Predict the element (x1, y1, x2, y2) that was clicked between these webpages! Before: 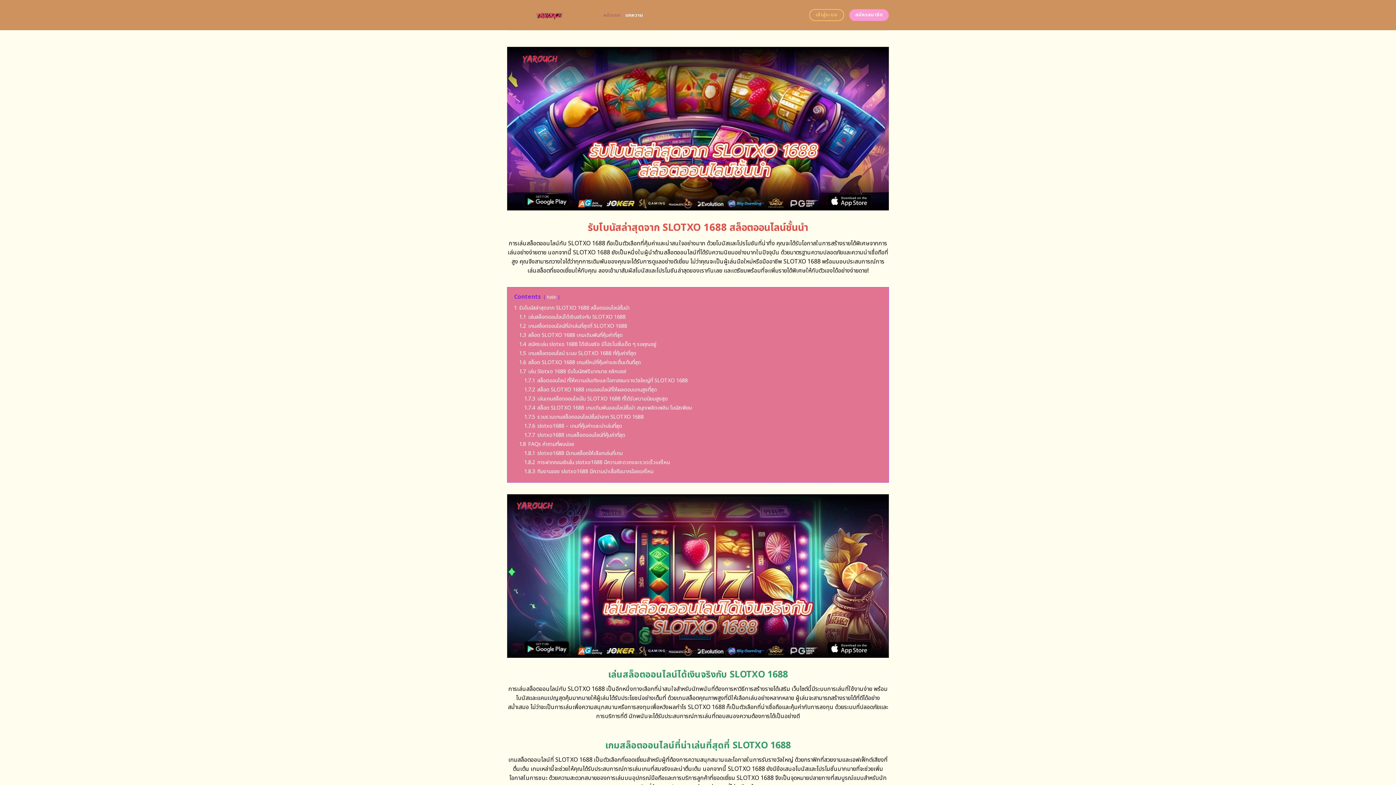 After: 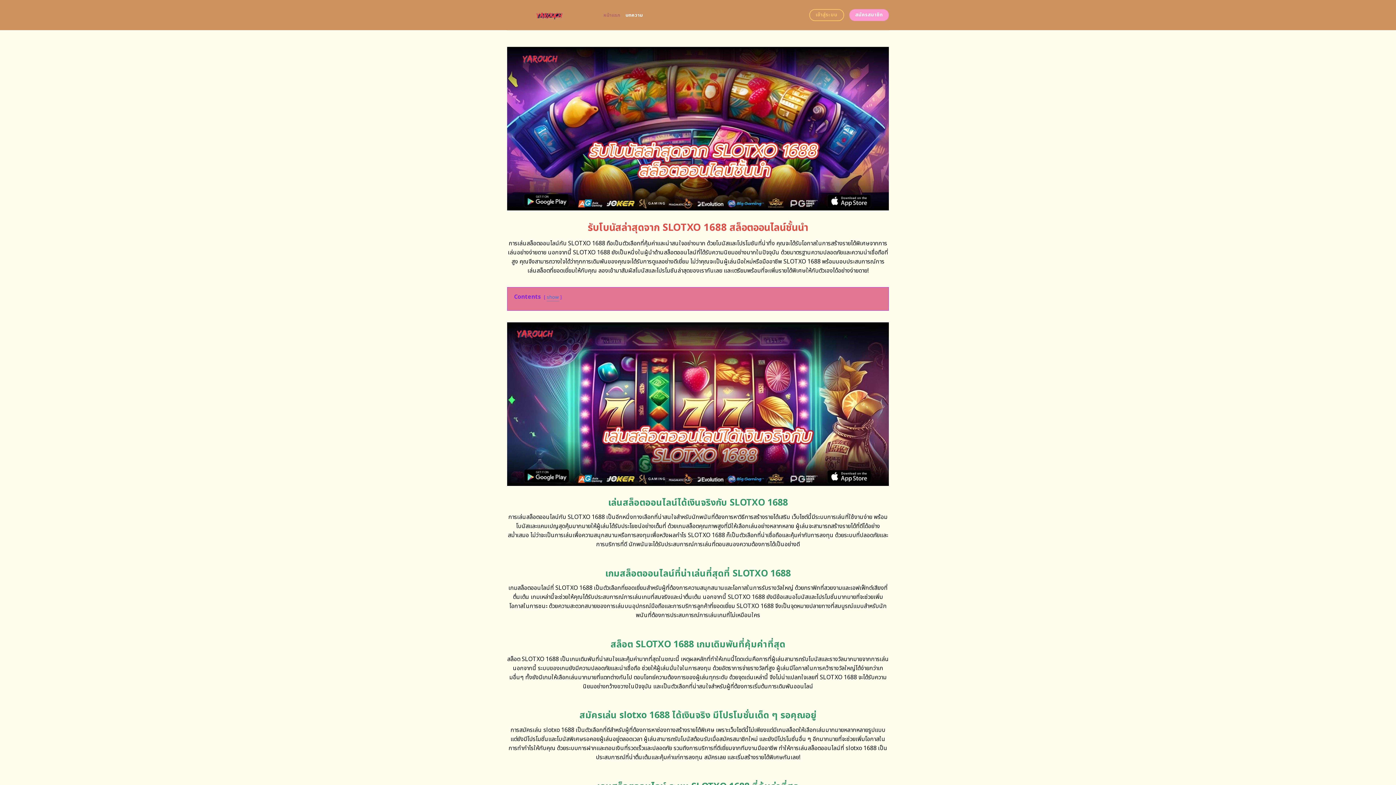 Action: label: hide bbox: (546, 293, 556, 300)